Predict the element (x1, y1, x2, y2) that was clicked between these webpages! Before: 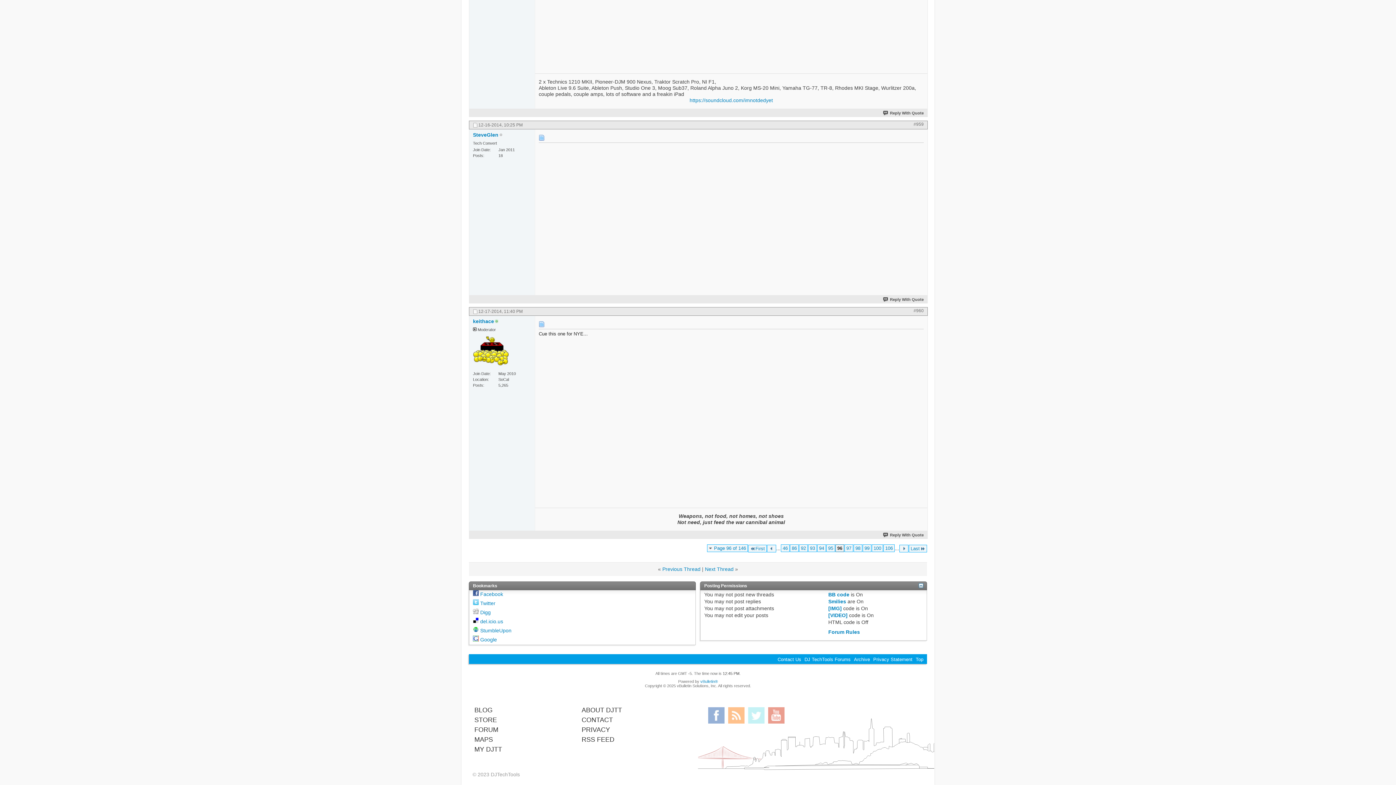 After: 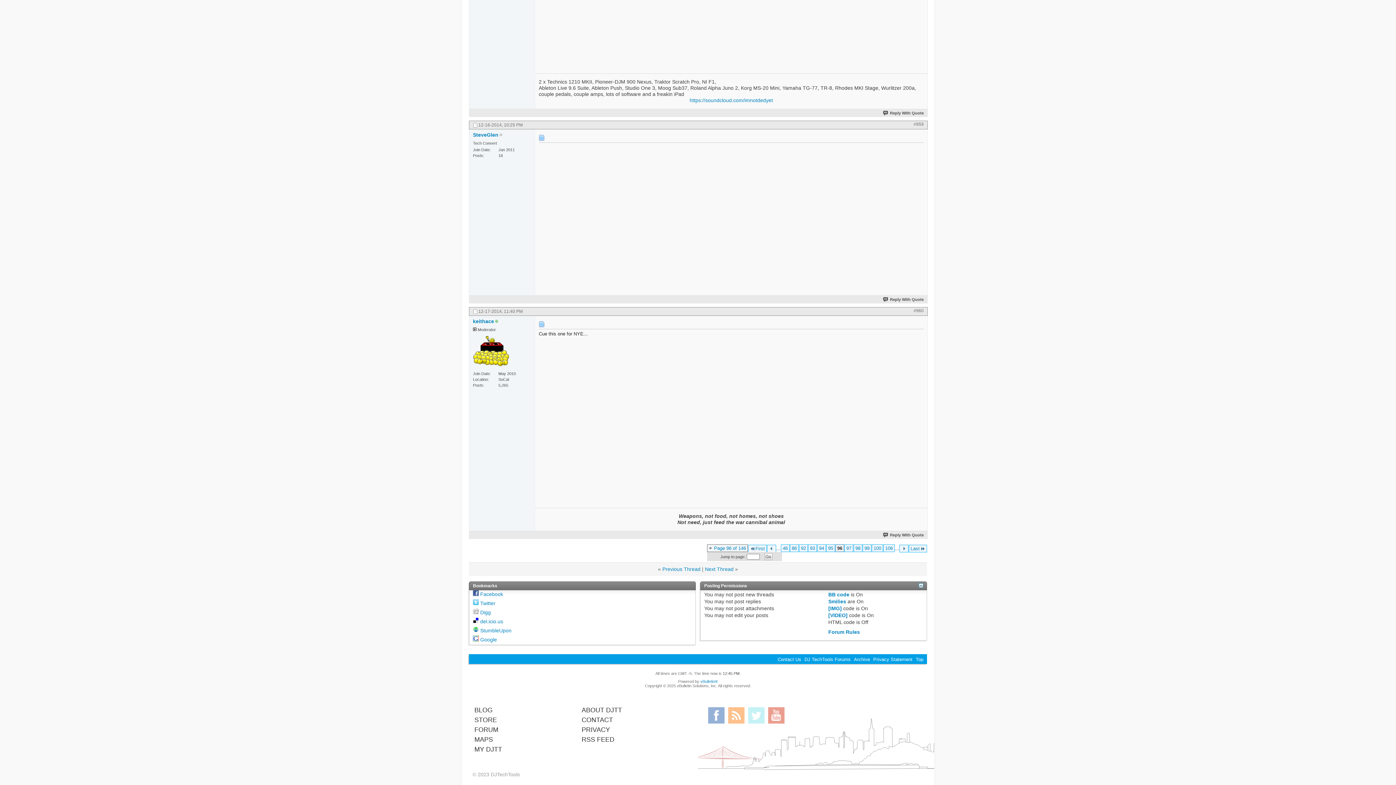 Action: bbox: (707, 544, 748, 552) label: Page 96 of 146